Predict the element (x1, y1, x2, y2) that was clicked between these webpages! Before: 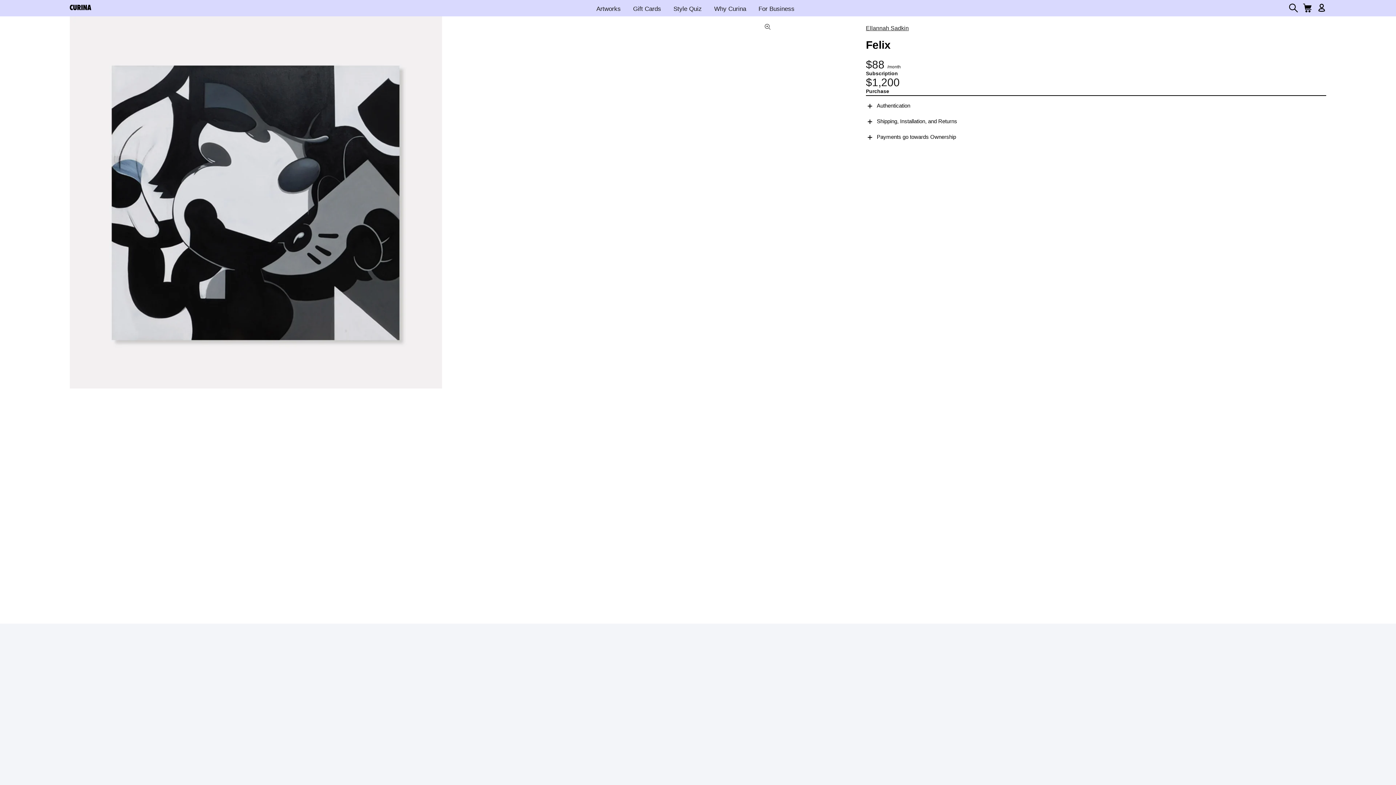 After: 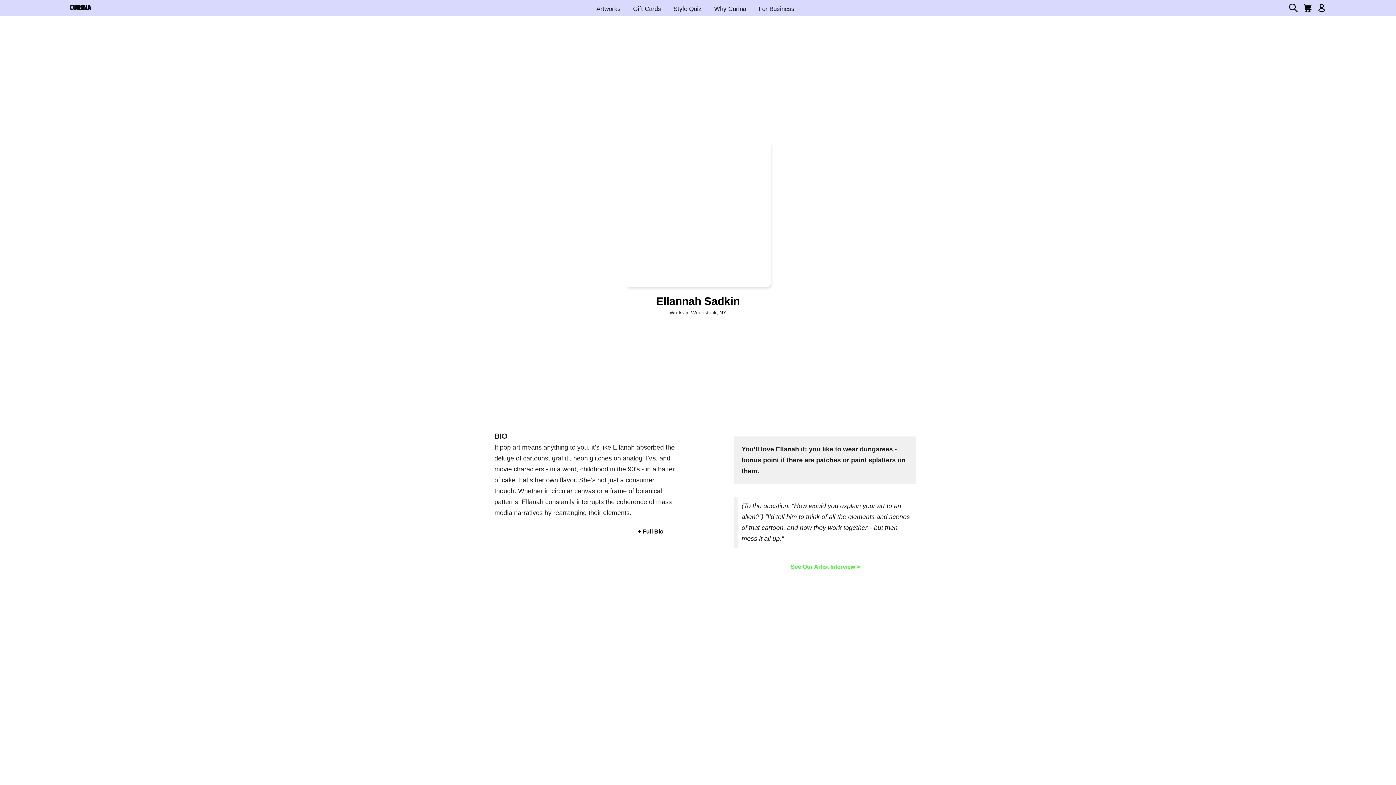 Action: bbox: (866, 24, 909, 31) label: Ellannah Sadkin